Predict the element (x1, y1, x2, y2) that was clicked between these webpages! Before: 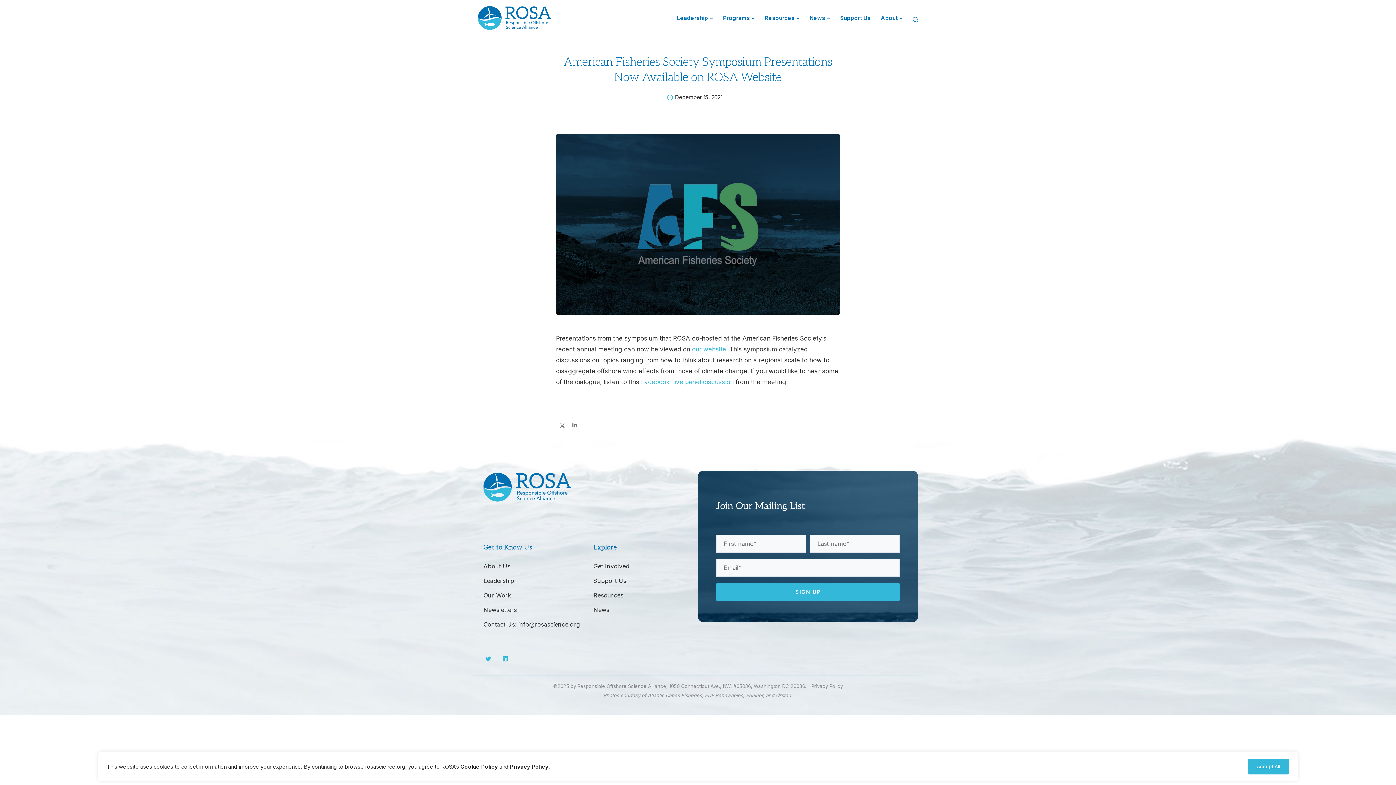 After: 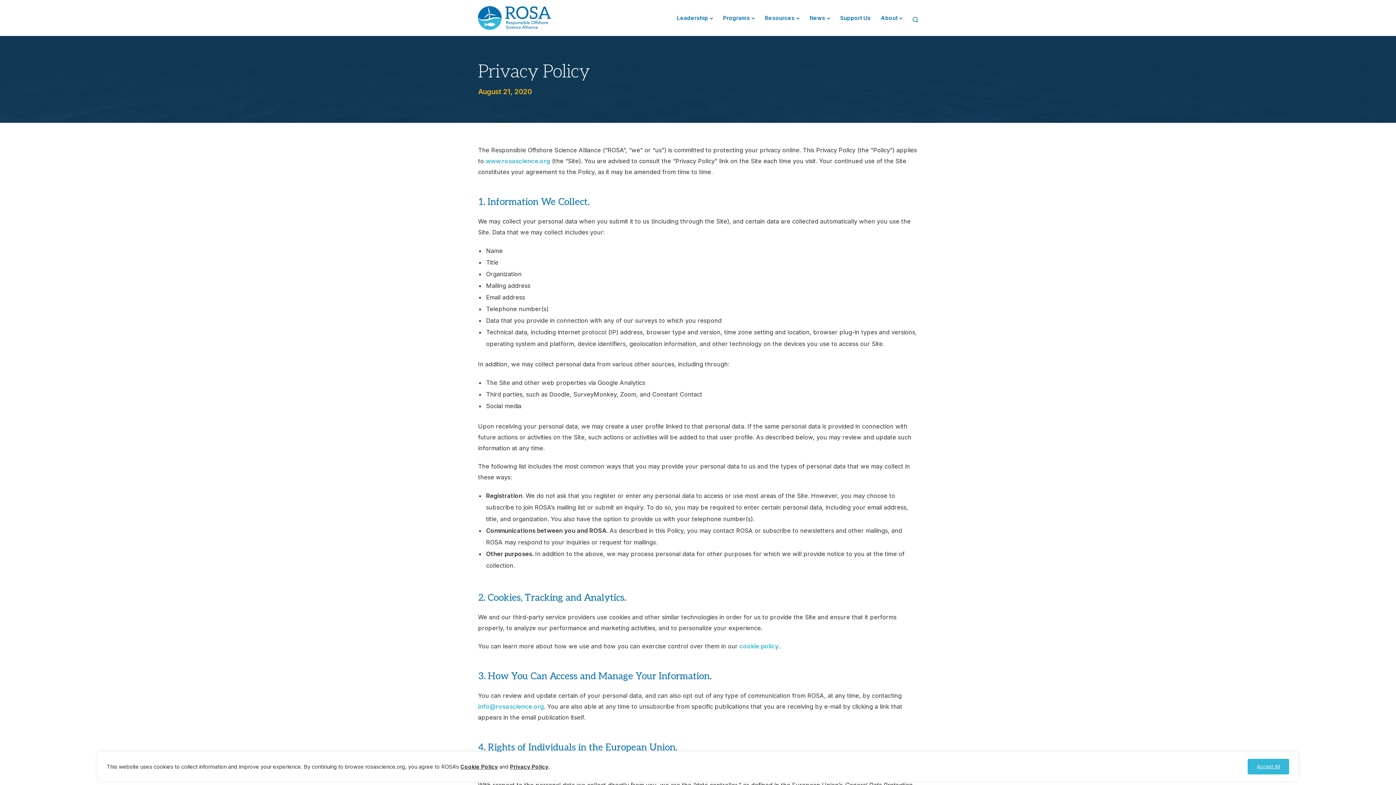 Action: label: Privacy Policy bbox: (811, 683, 843, 689)